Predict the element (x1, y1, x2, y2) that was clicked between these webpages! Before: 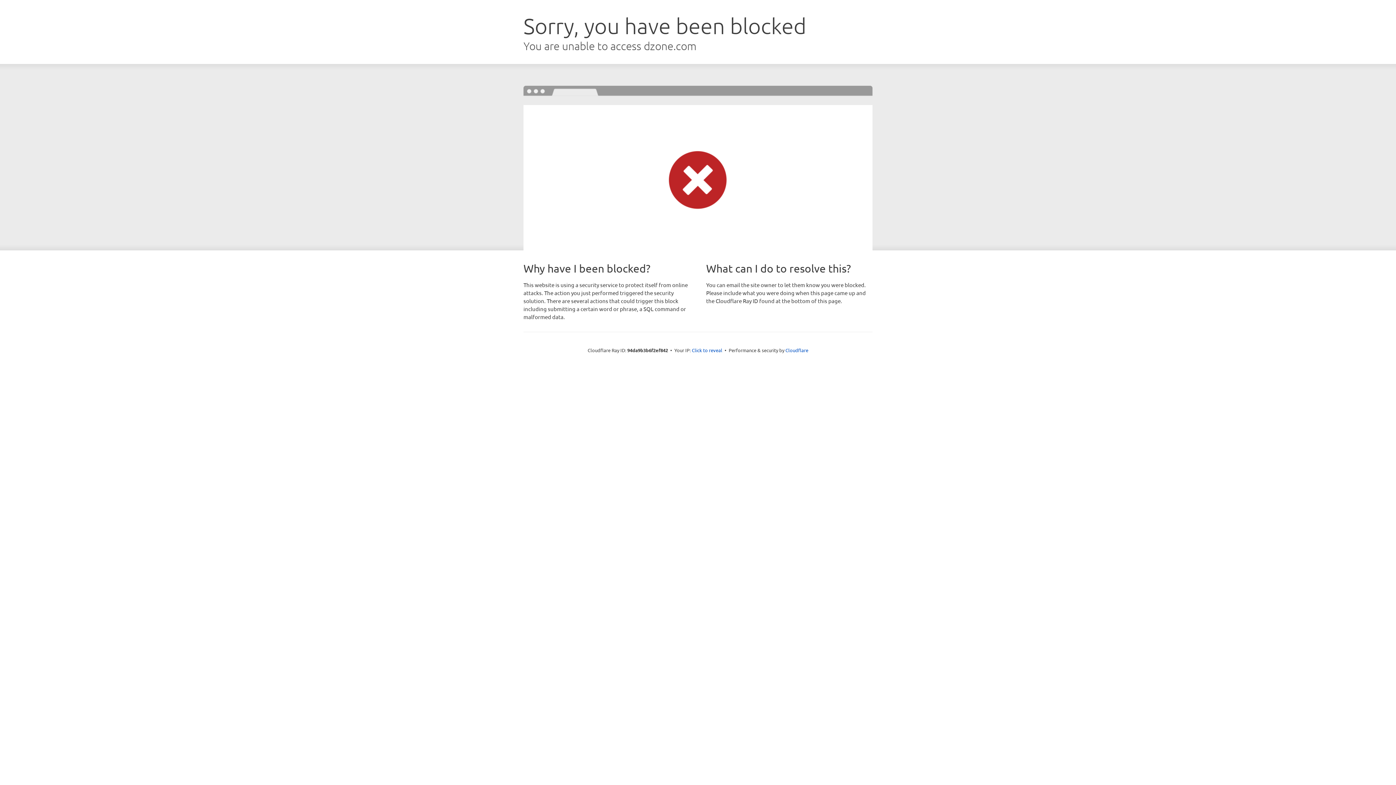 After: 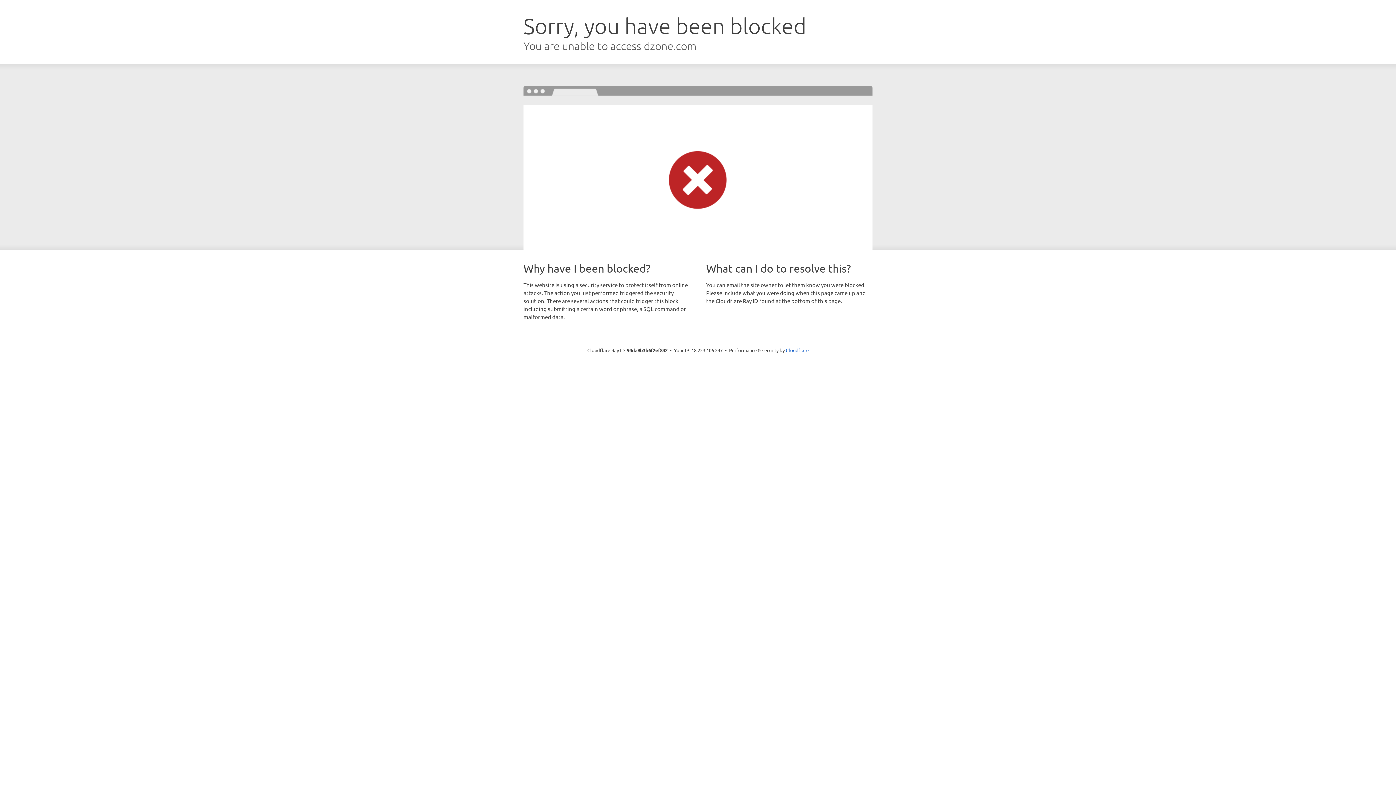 Action: label: Click to reveal bbox: (692, 346, 722, 353)